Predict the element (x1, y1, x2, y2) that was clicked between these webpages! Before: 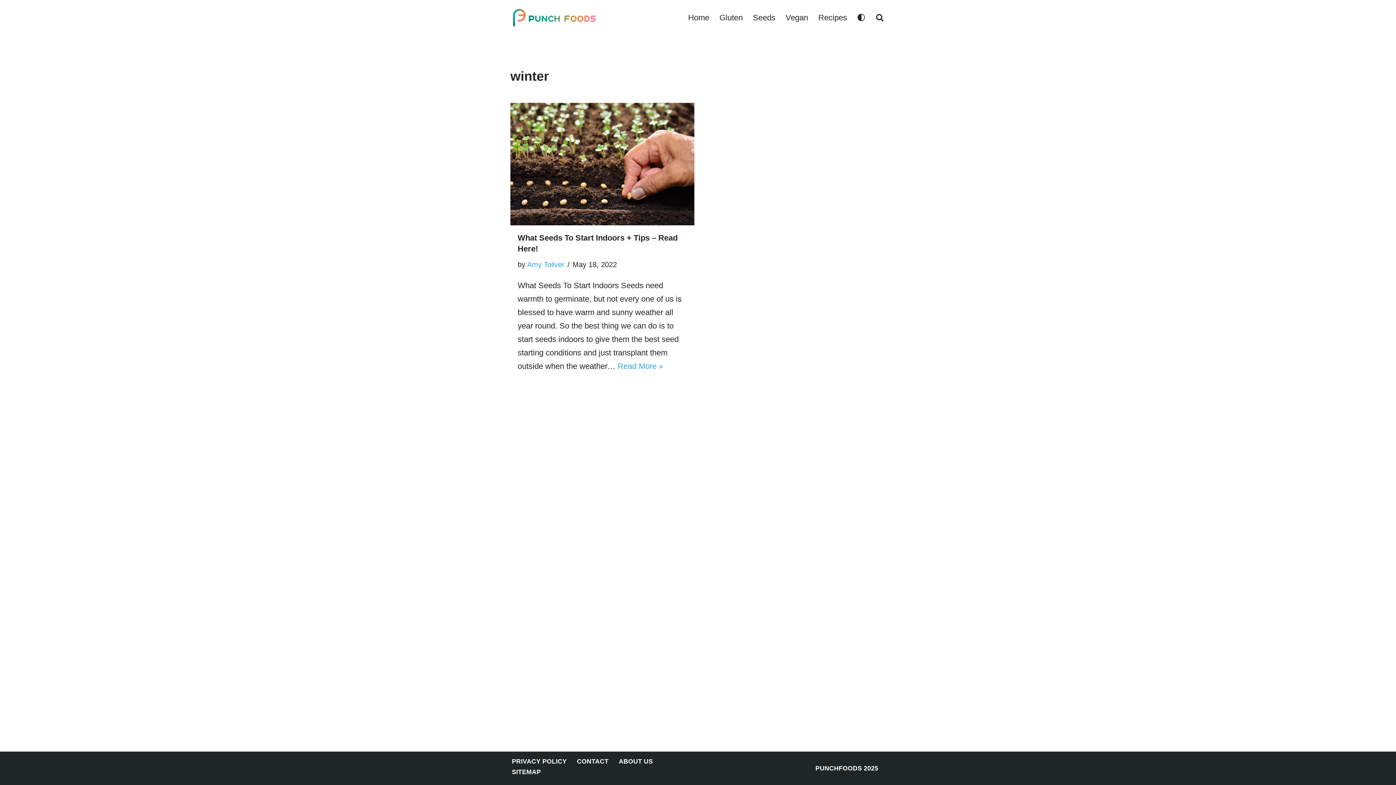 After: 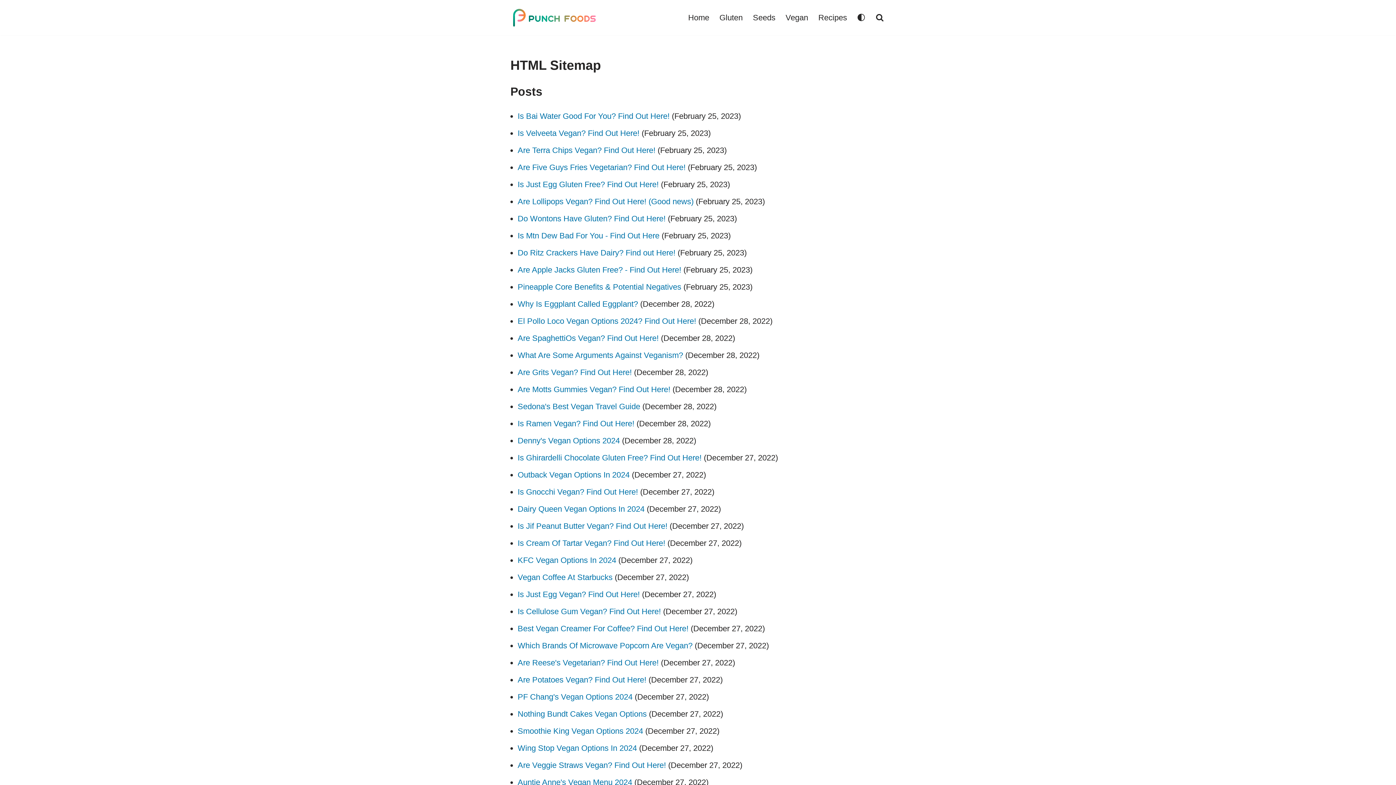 Action: bbox: (512, 766, 541, 777) label: SITEMAP